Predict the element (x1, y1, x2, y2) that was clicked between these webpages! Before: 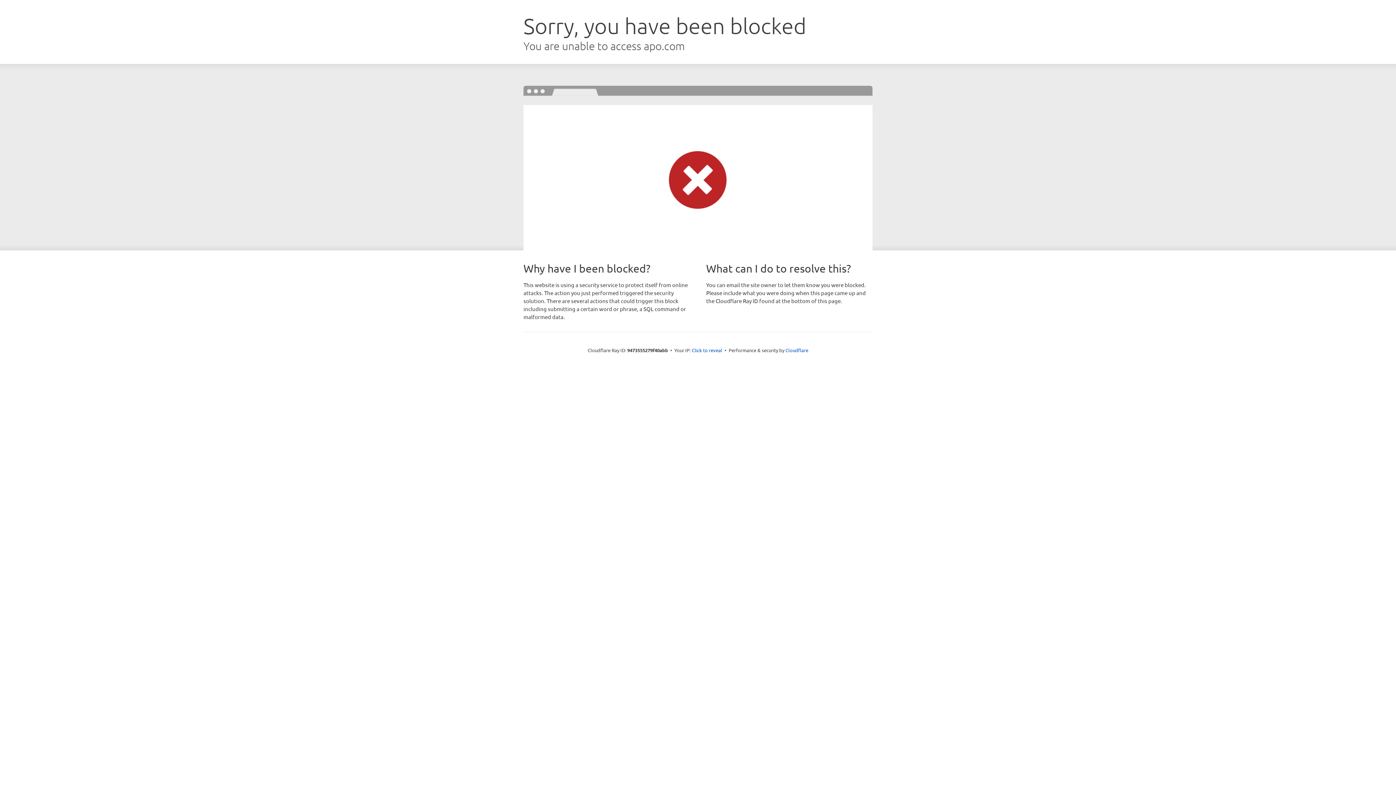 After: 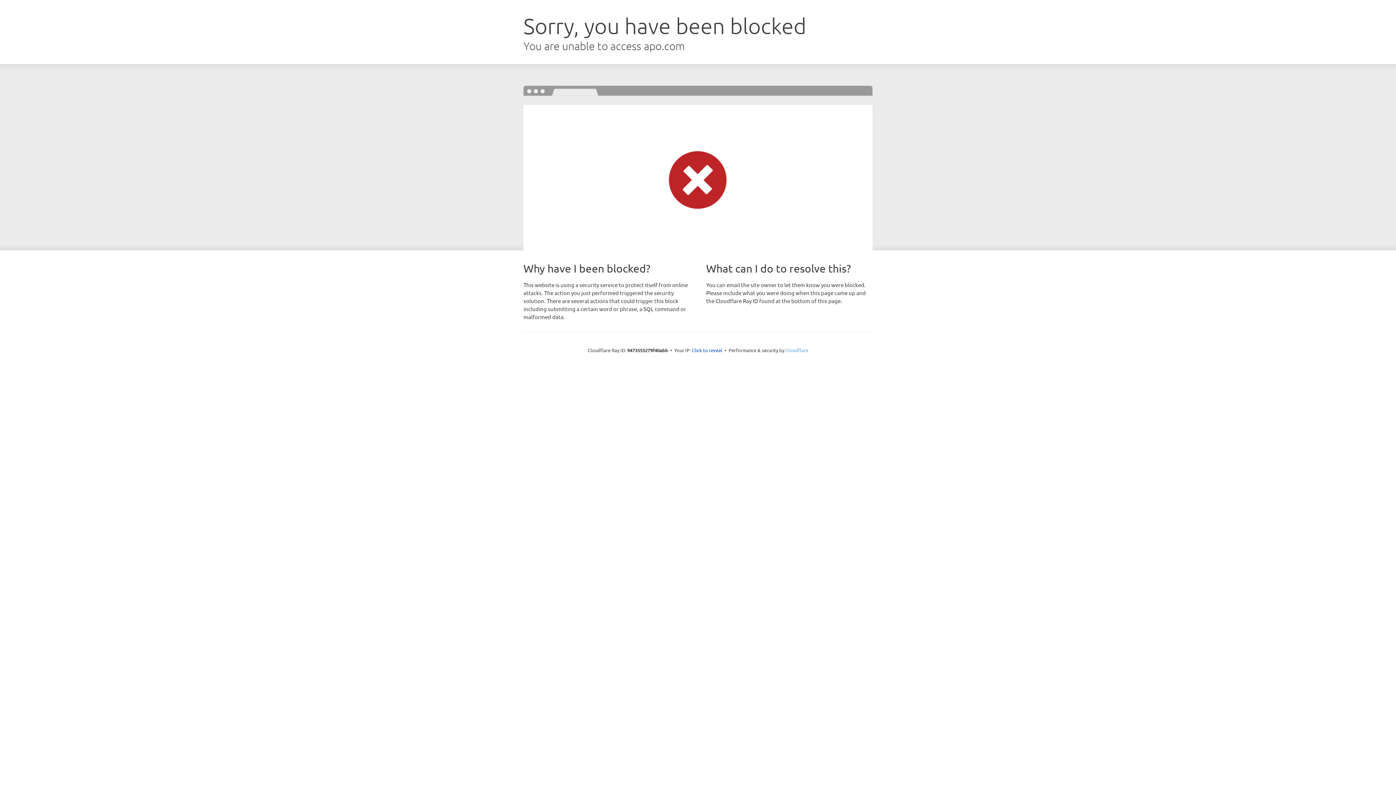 Action: label: Cloudflare bbox: (785, 347, 808, 353)